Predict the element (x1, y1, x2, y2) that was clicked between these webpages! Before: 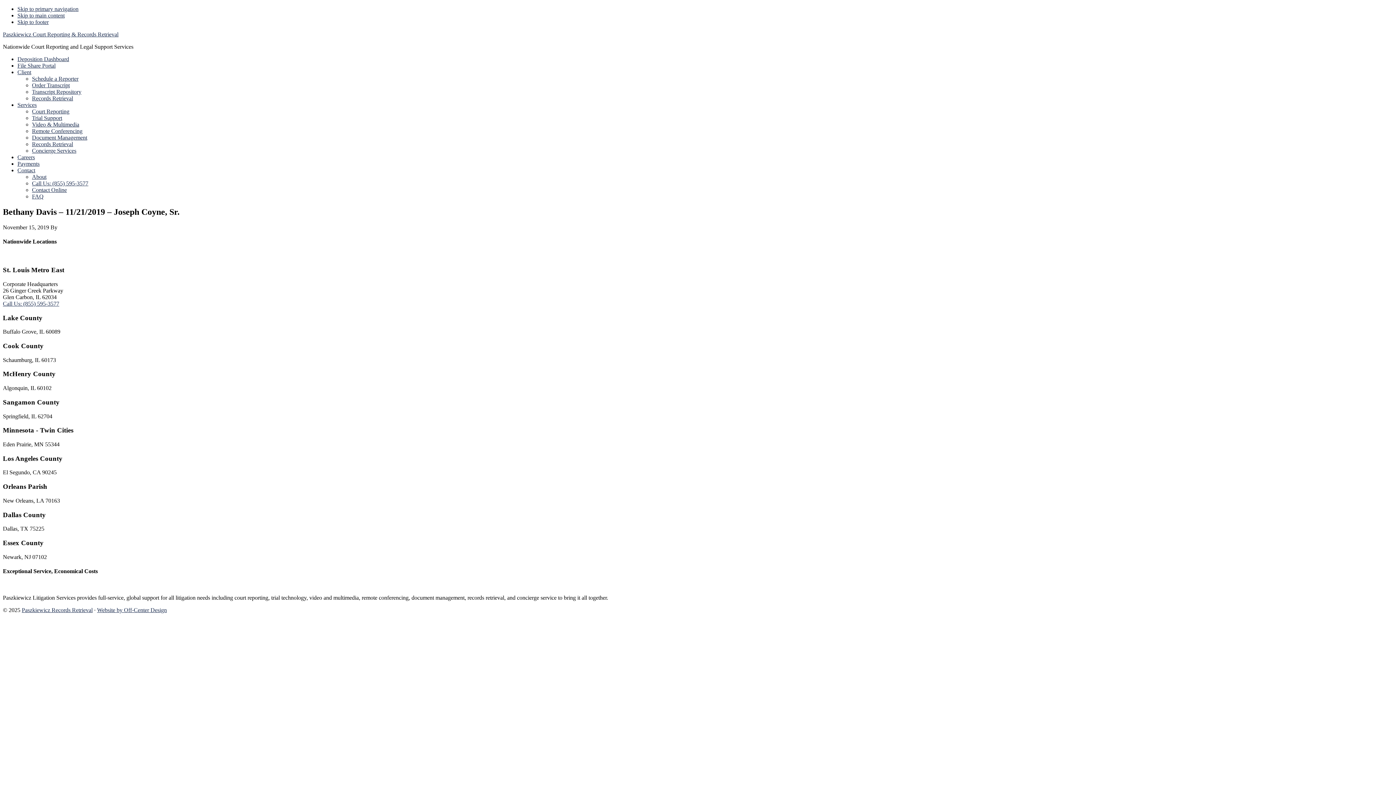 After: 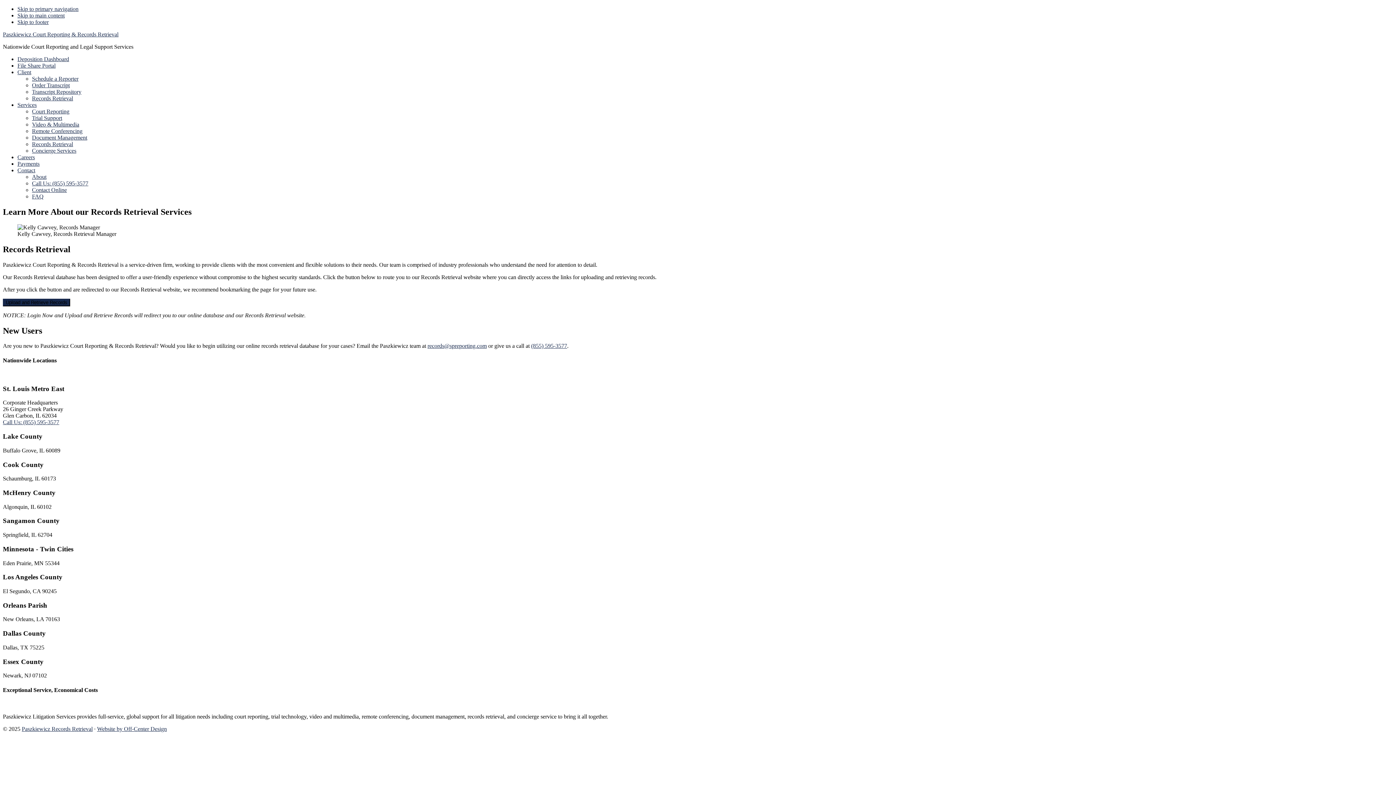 Action: bbox: (32, 141, 73, 147) label: Records Retrieval